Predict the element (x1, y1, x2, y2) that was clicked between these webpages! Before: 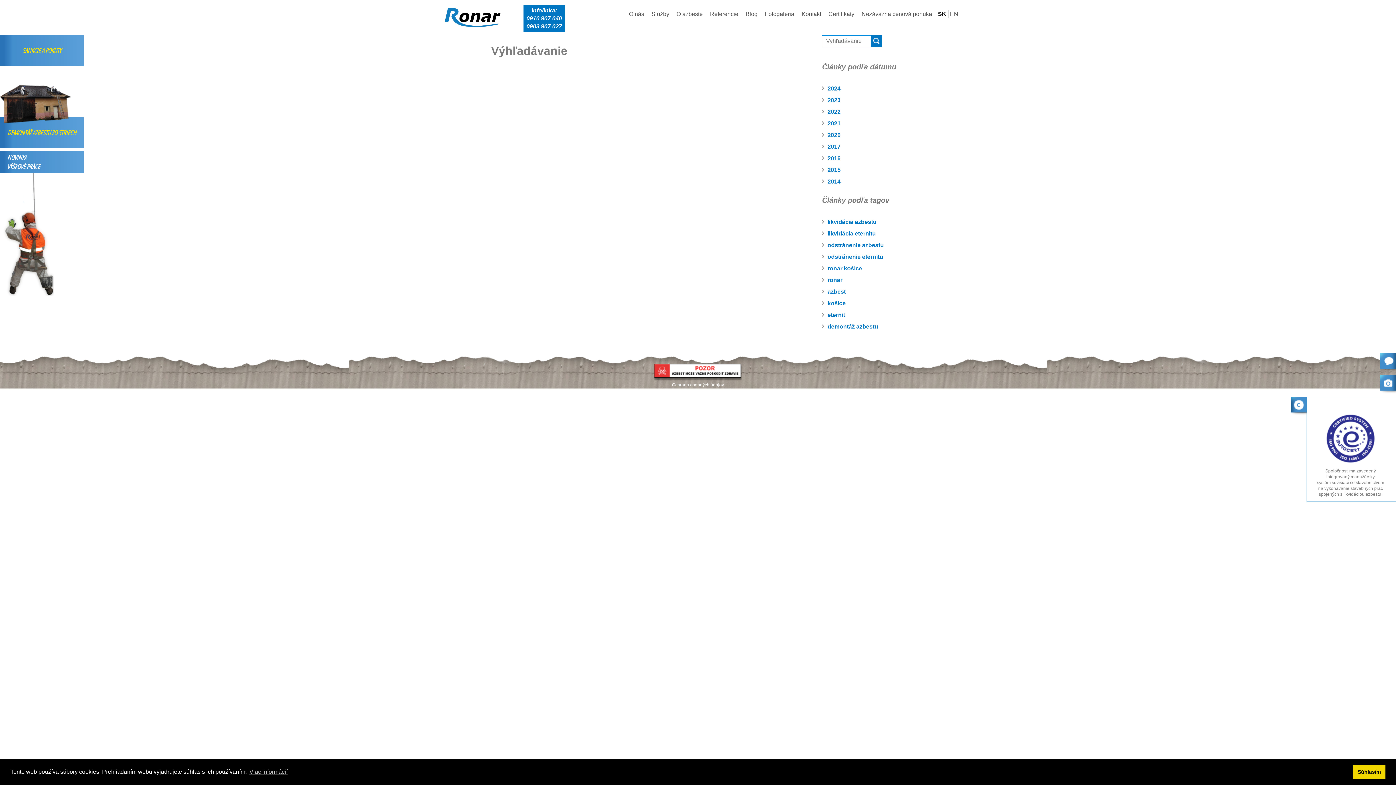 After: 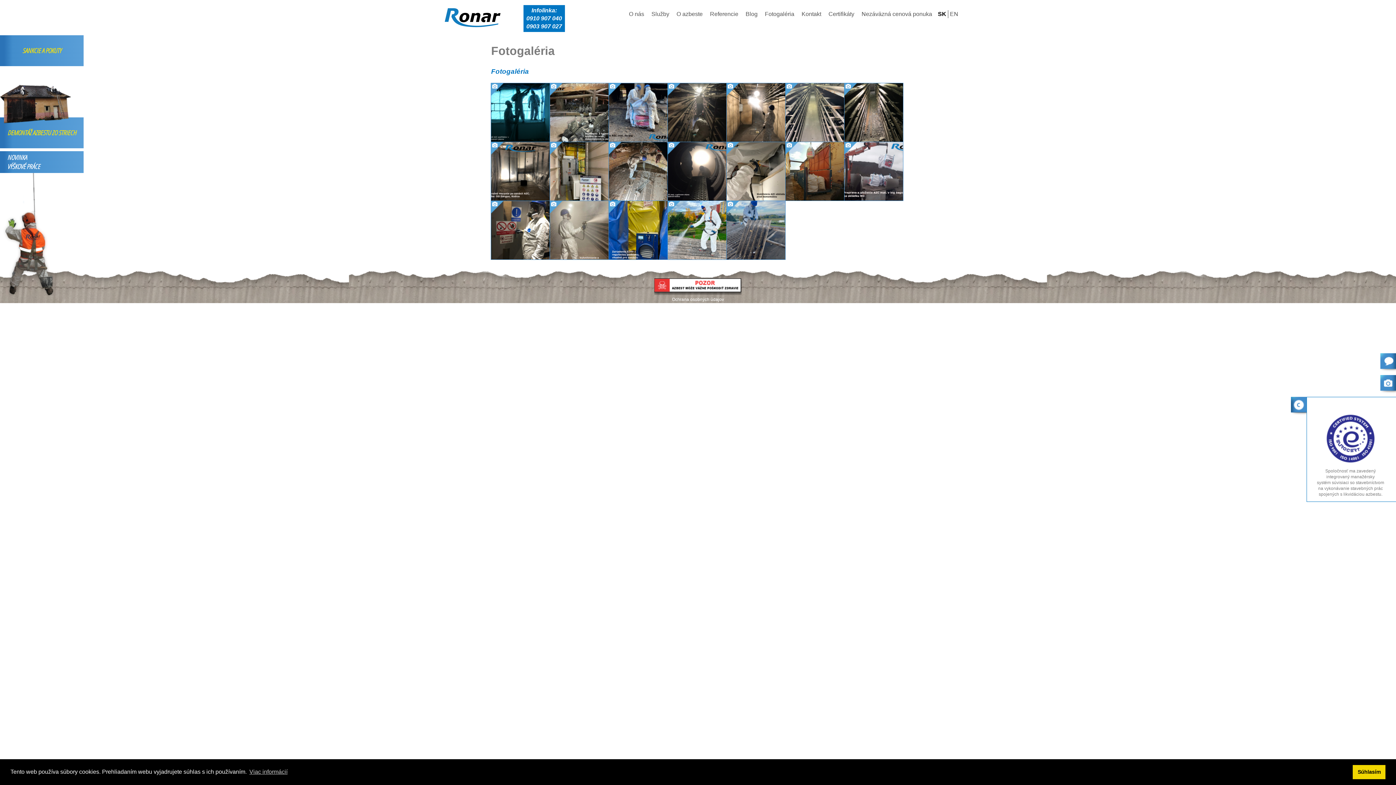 Action: bbox: (1380, 375, 1396, 390)